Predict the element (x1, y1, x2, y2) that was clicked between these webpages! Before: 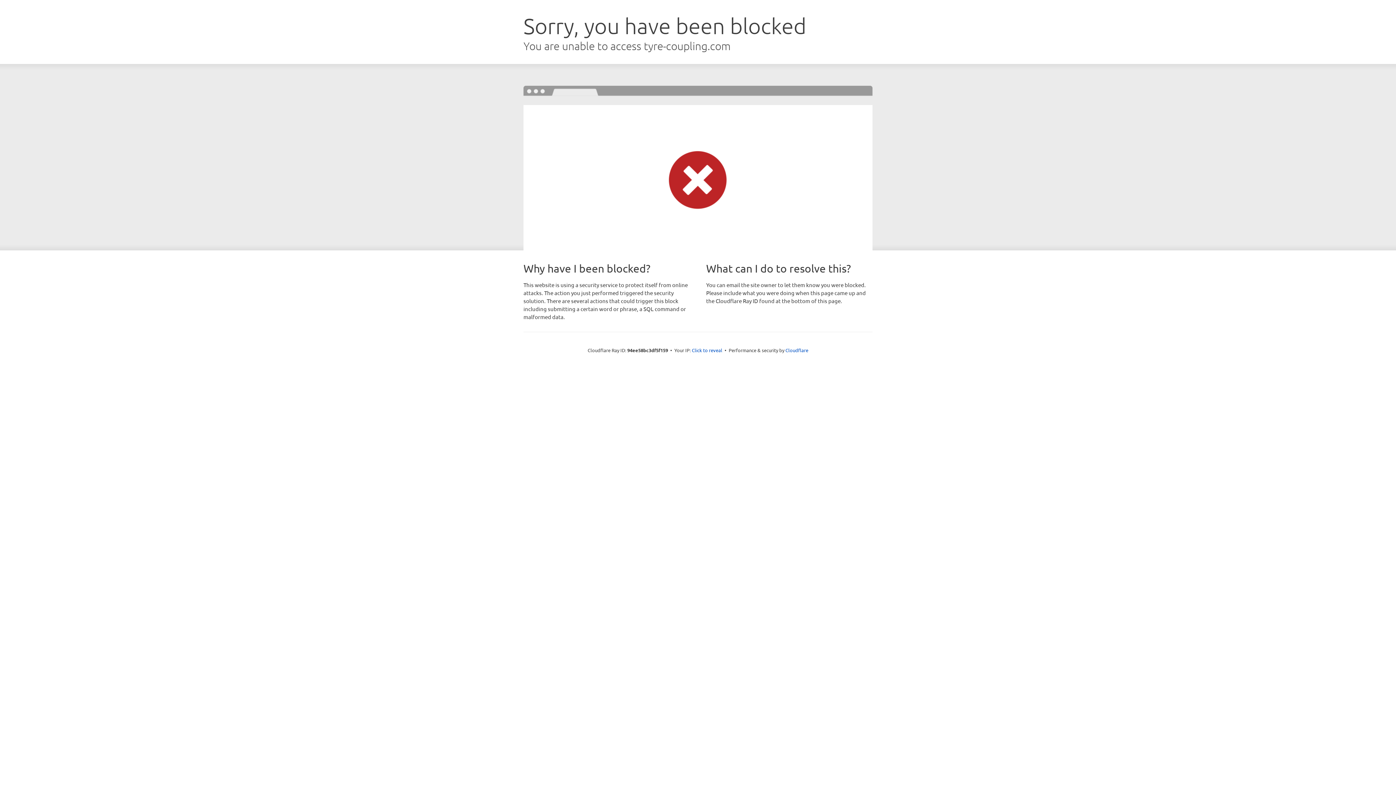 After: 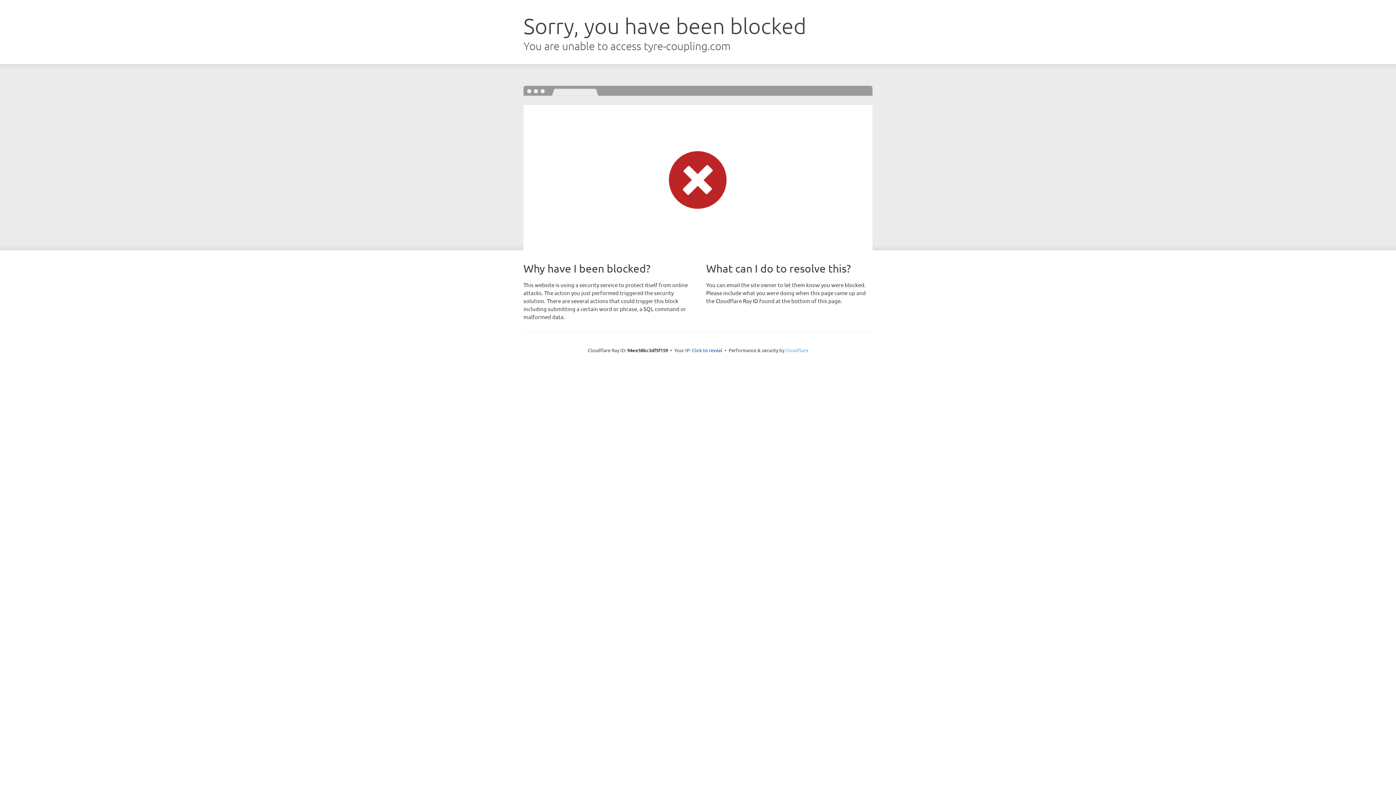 Action: label: Cloudflare bbox: (785, 347, 808, 353)